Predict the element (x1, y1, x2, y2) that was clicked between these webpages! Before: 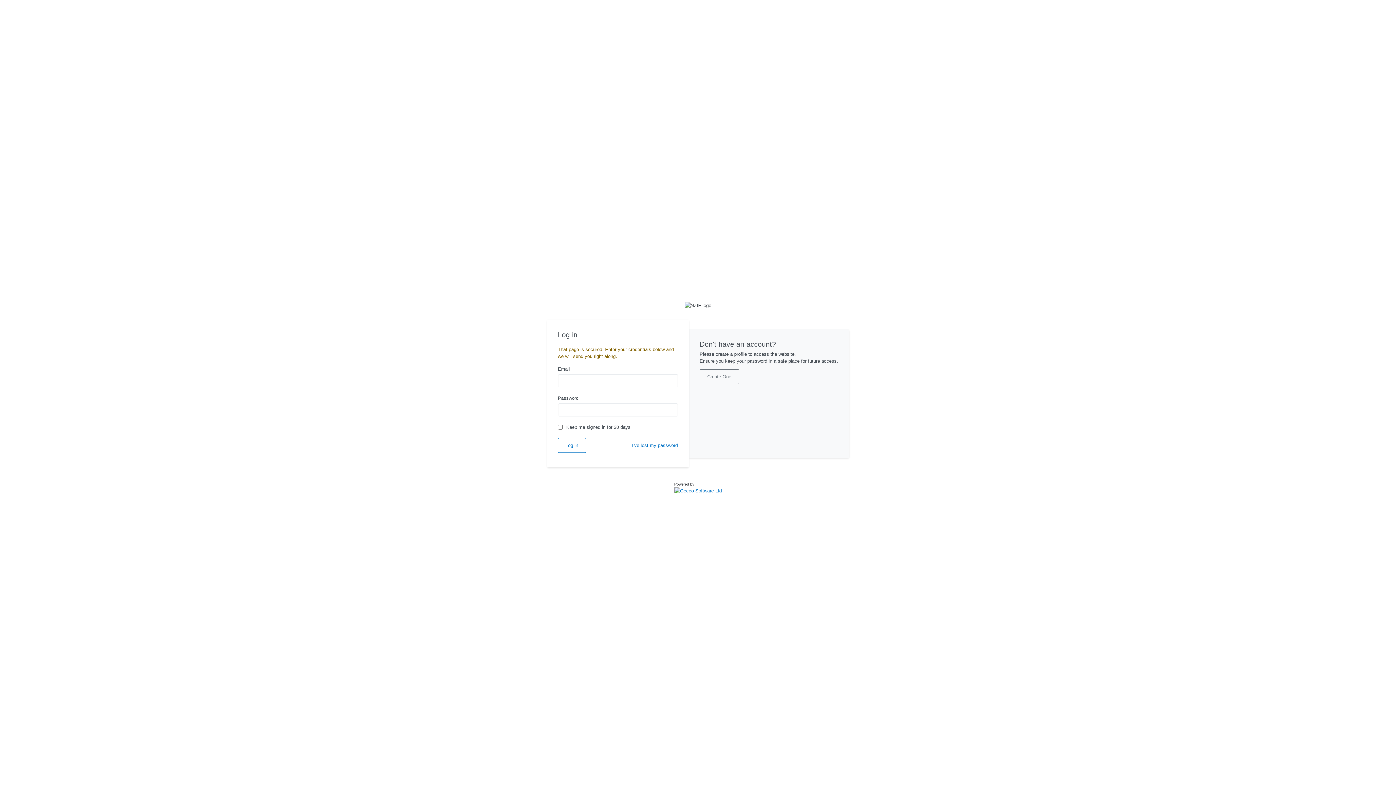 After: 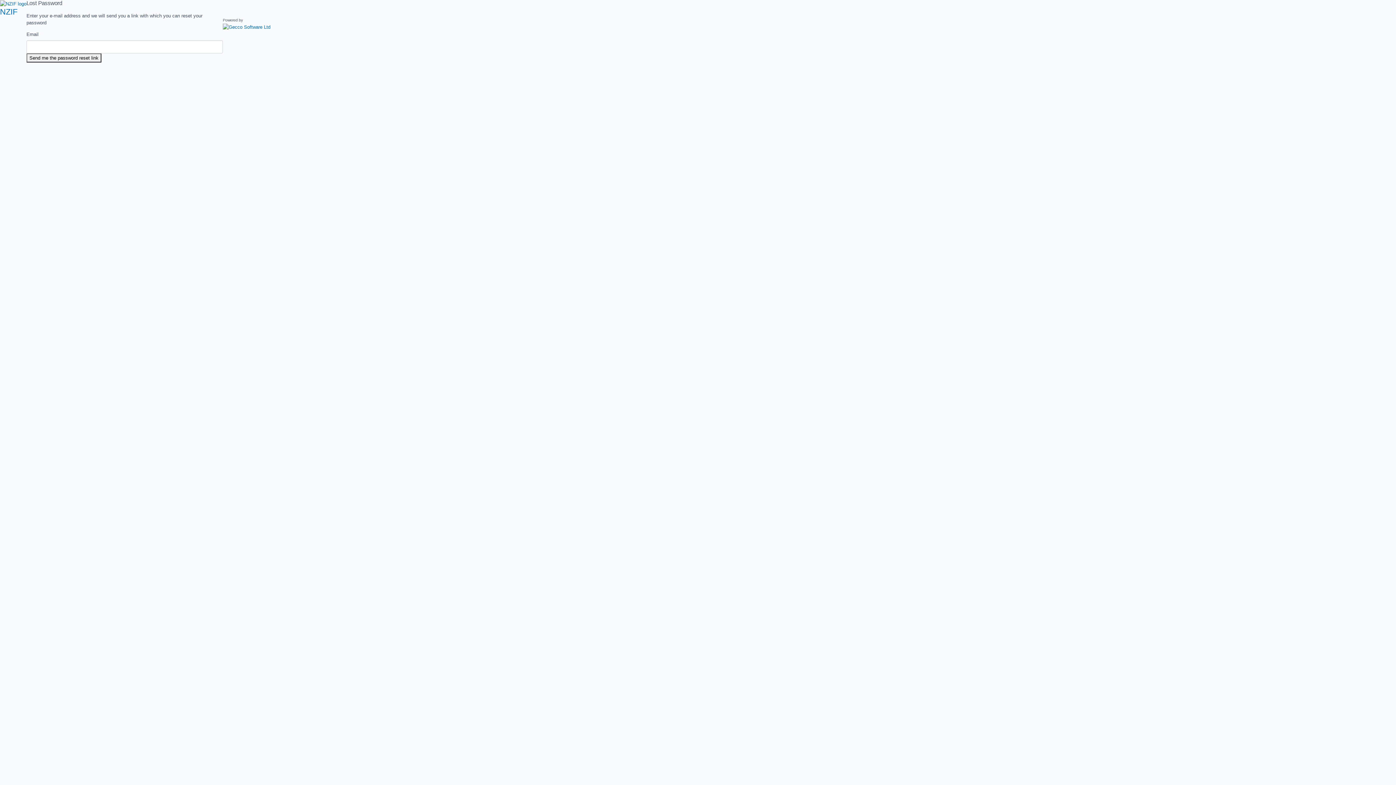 Action: bbox: (632, 443, 678, 448) label: I've lost my password